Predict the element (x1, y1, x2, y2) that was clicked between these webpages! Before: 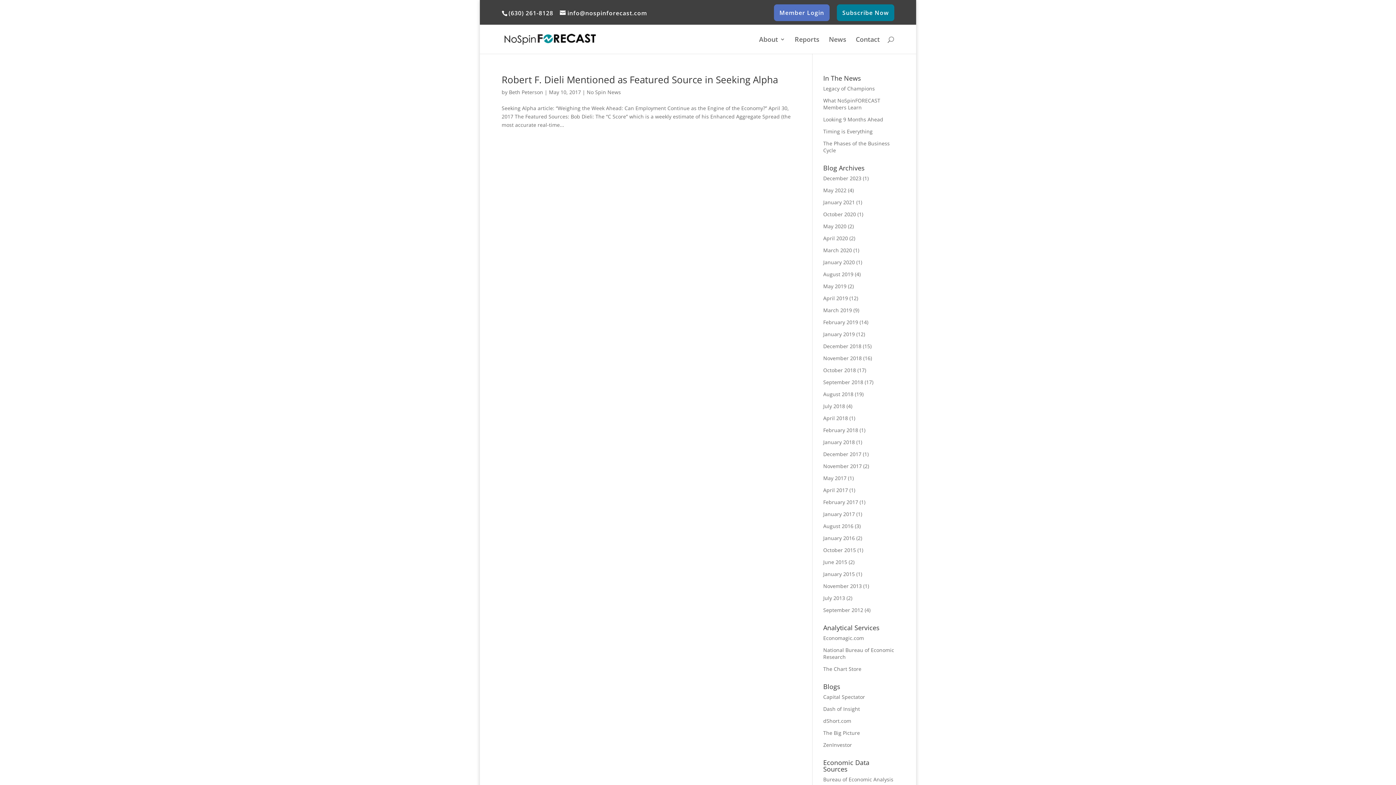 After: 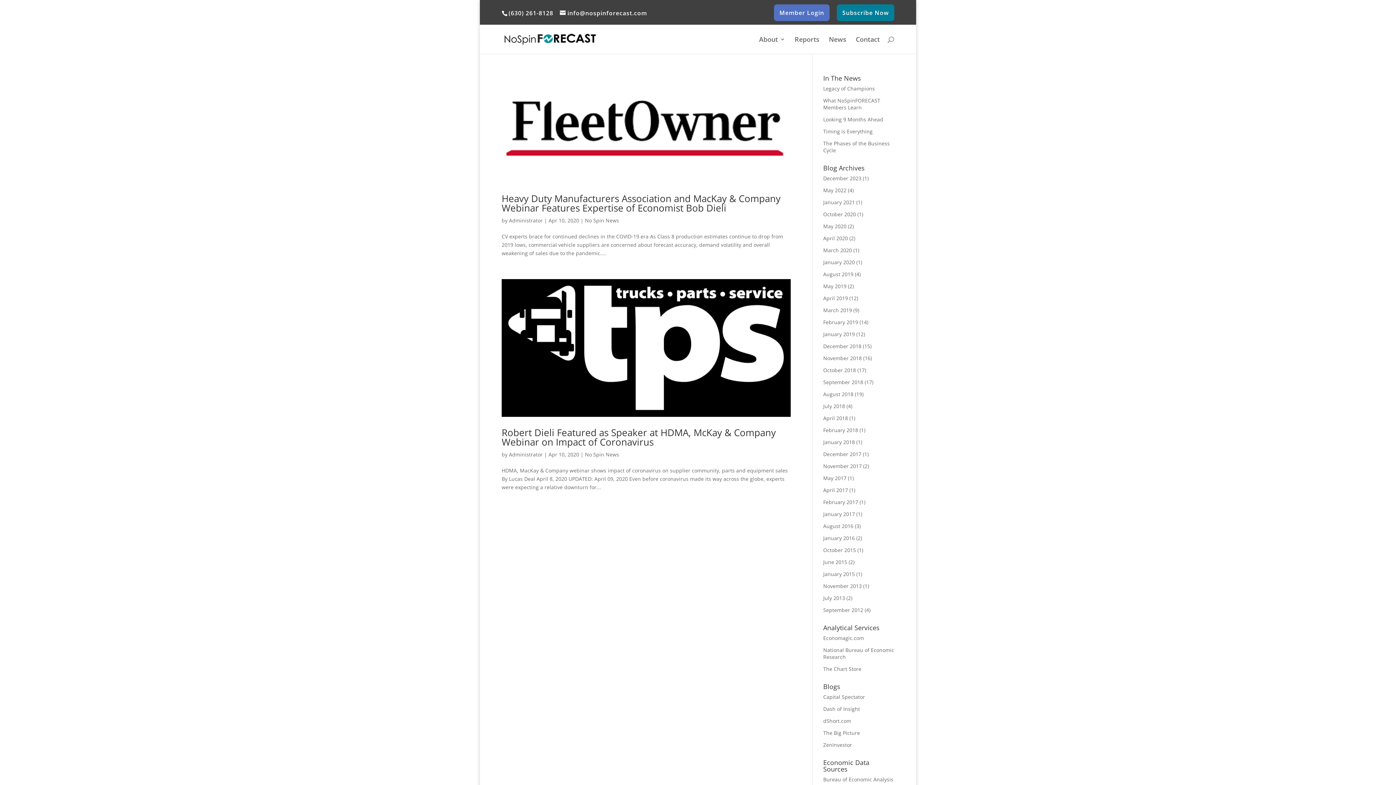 Action: bbox: (823, 234, 848, 241) label: April 2020